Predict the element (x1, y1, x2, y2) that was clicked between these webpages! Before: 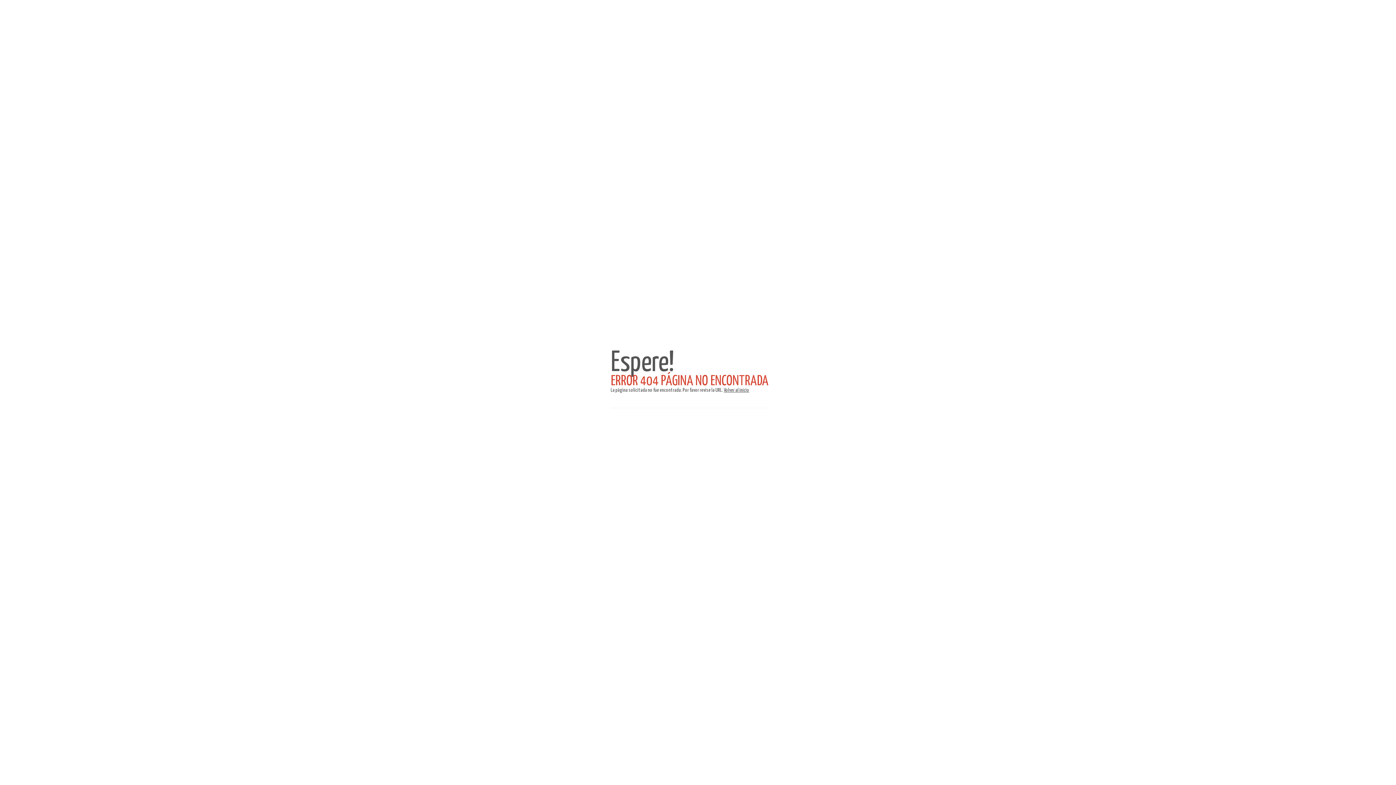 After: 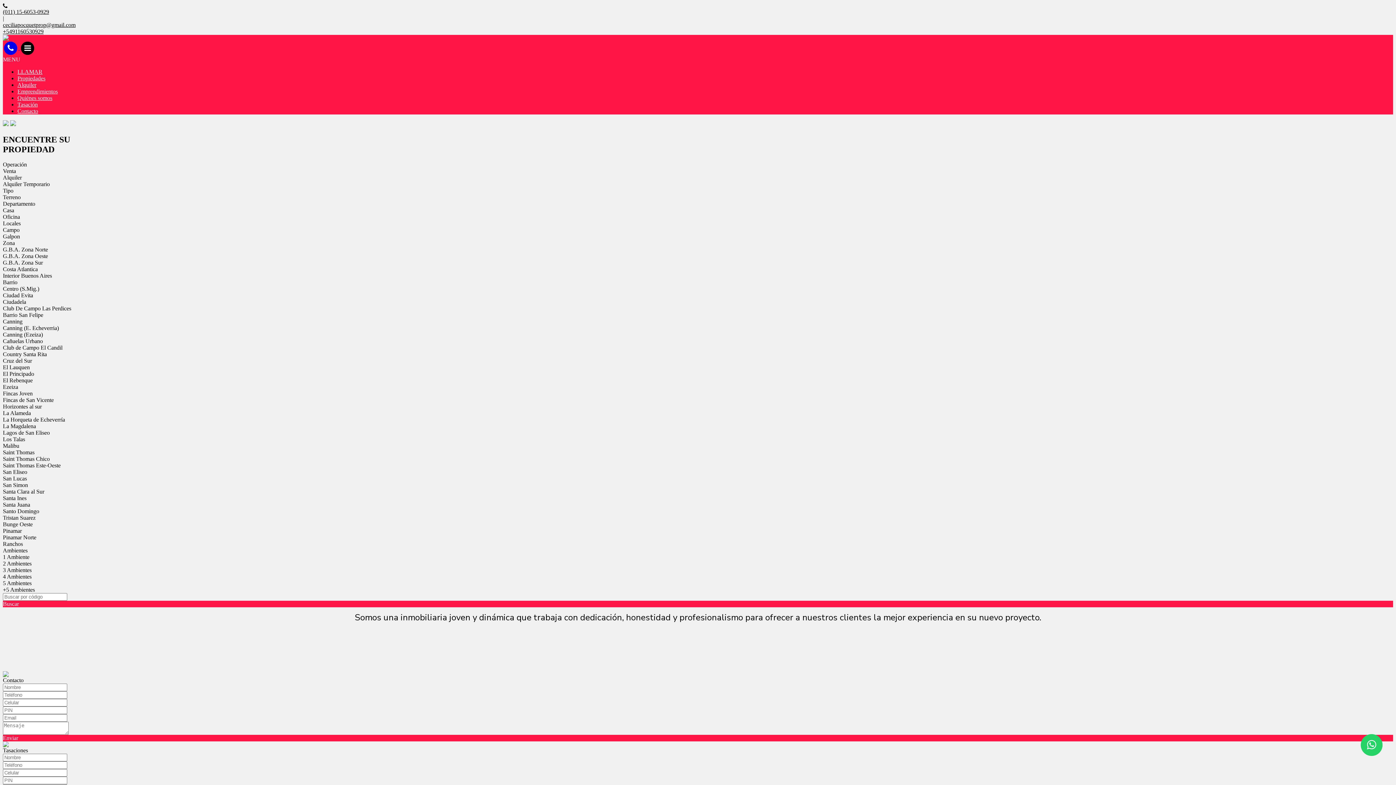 Action: bbox: (724, 388, 749, 393) label: Volver al inicio